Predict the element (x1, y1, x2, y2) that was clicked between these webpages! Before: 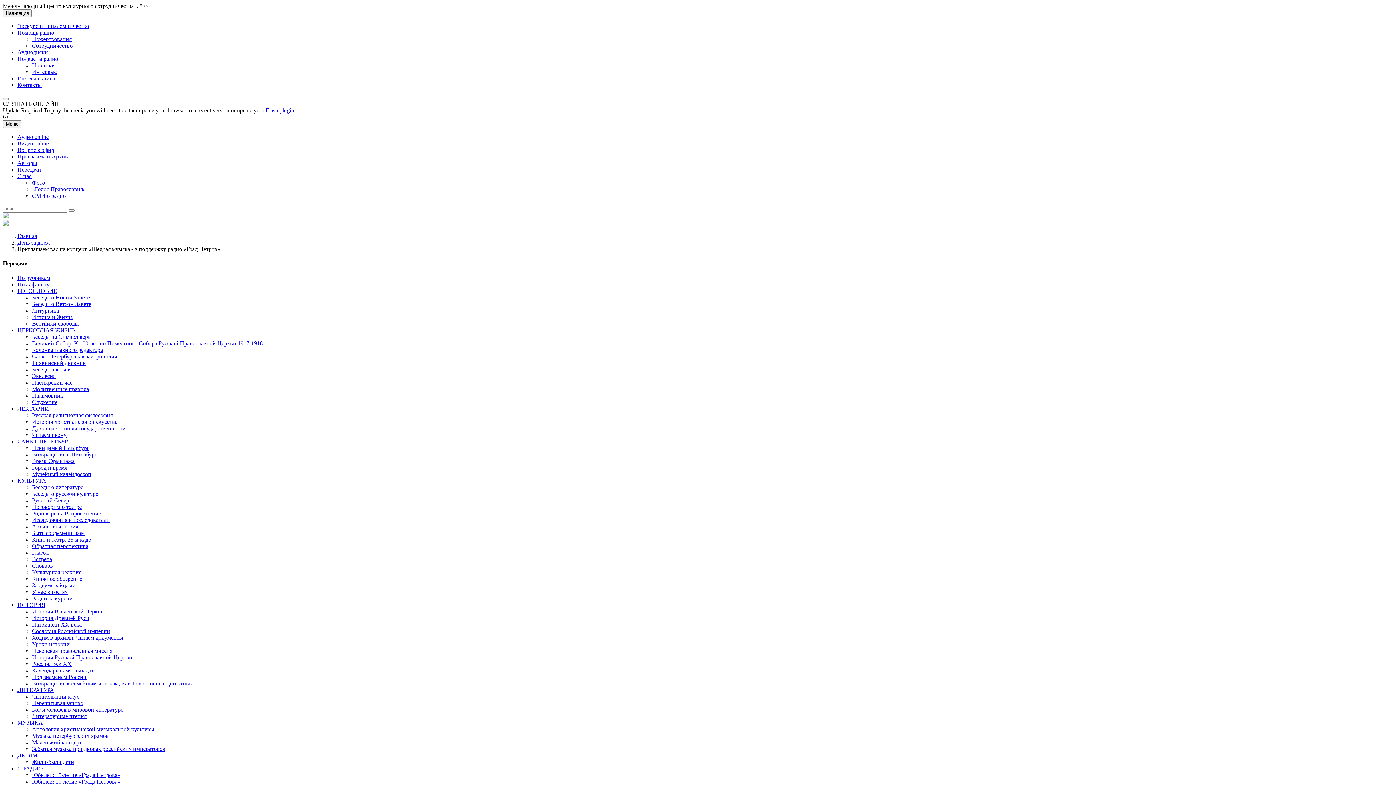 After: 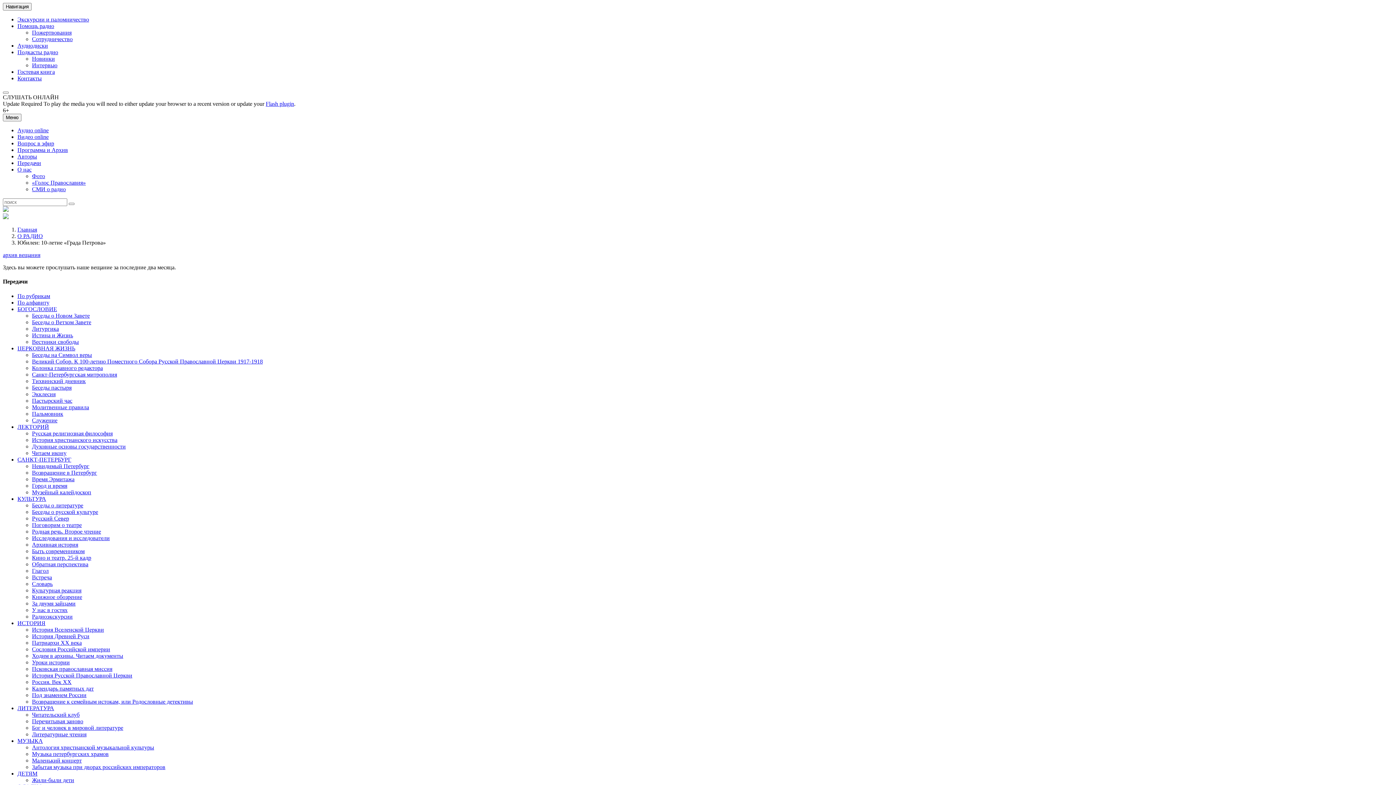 Action: bbox: (32, 778, 120, 784) label: Юбилеи: 10-летие «Града Петрова»